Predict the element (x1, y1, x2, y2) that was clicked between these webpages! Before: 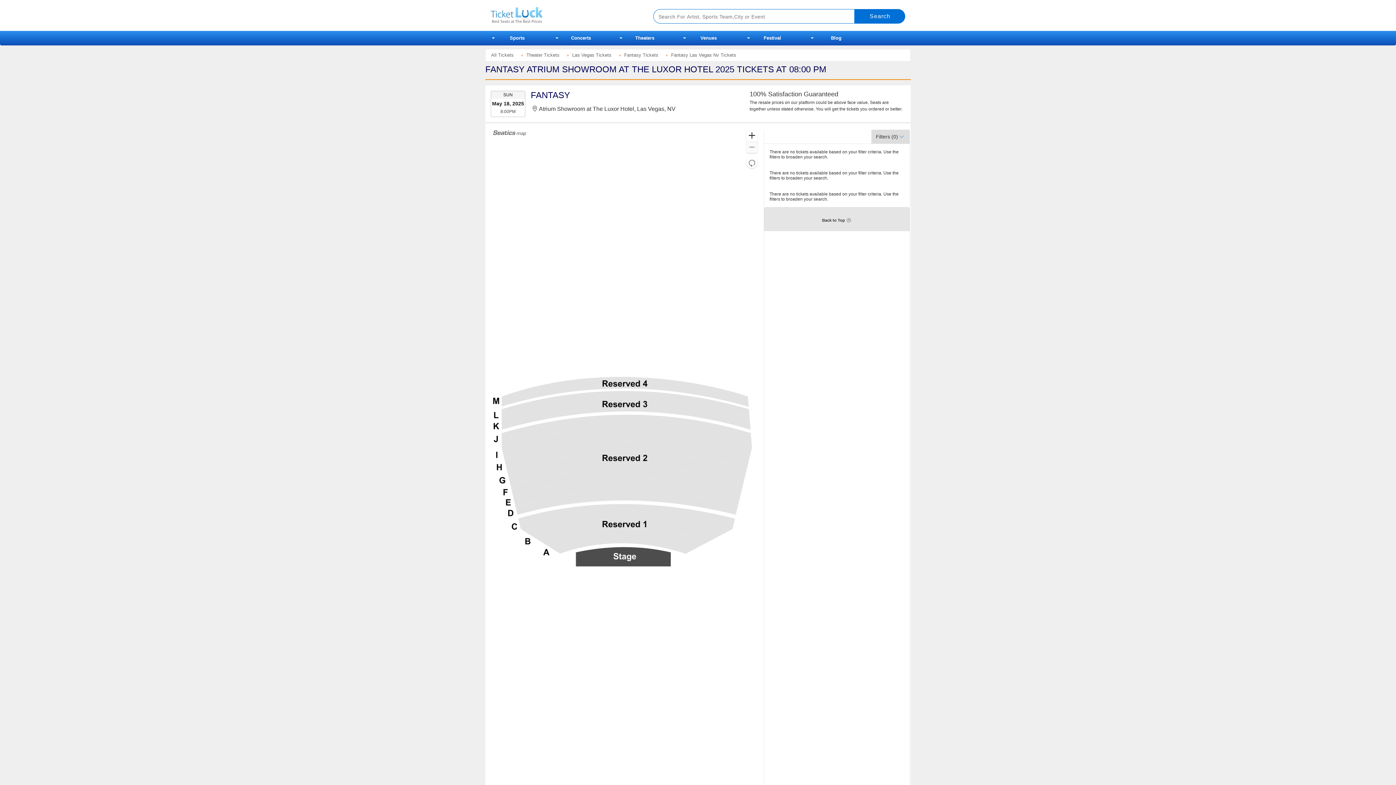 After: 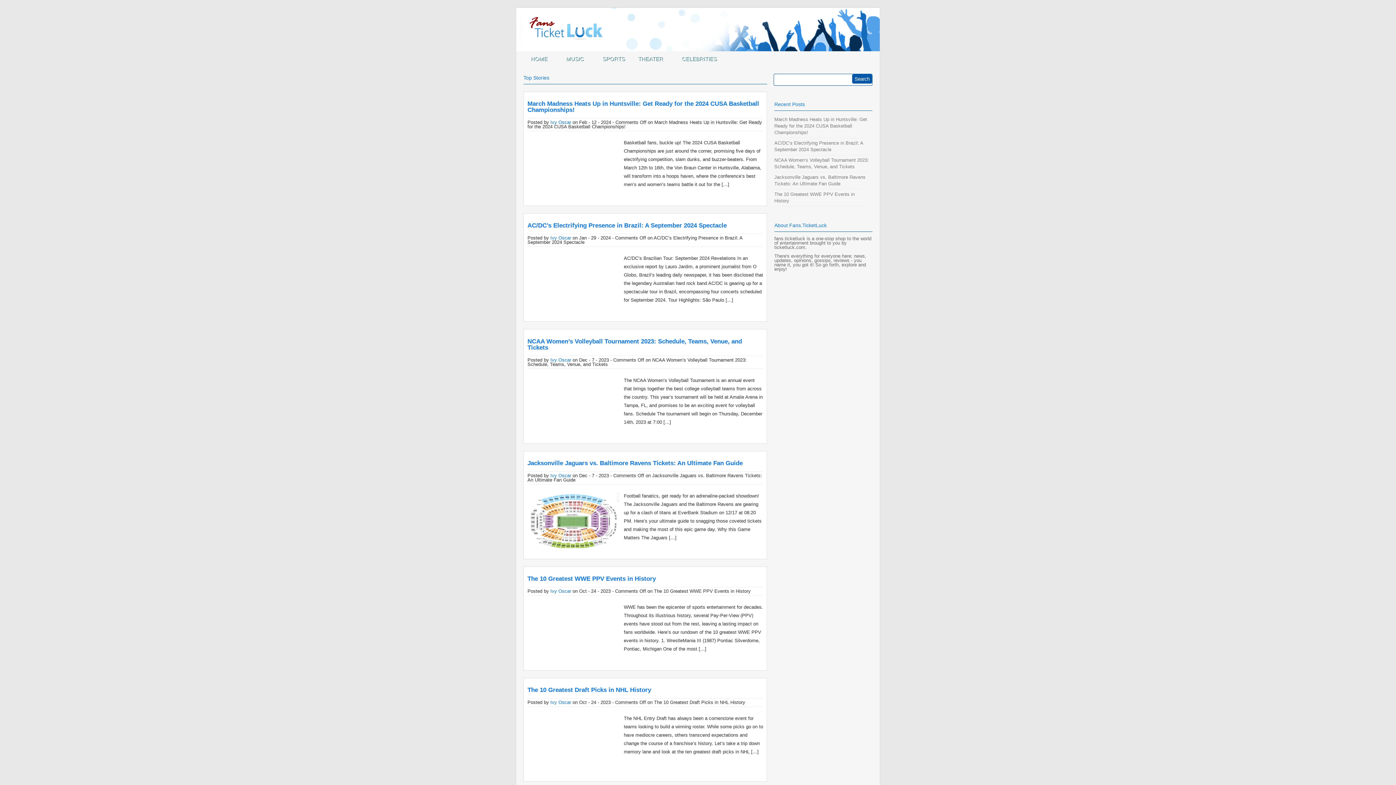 Action: label: Blog bbox: (804, 30, 868, 45)